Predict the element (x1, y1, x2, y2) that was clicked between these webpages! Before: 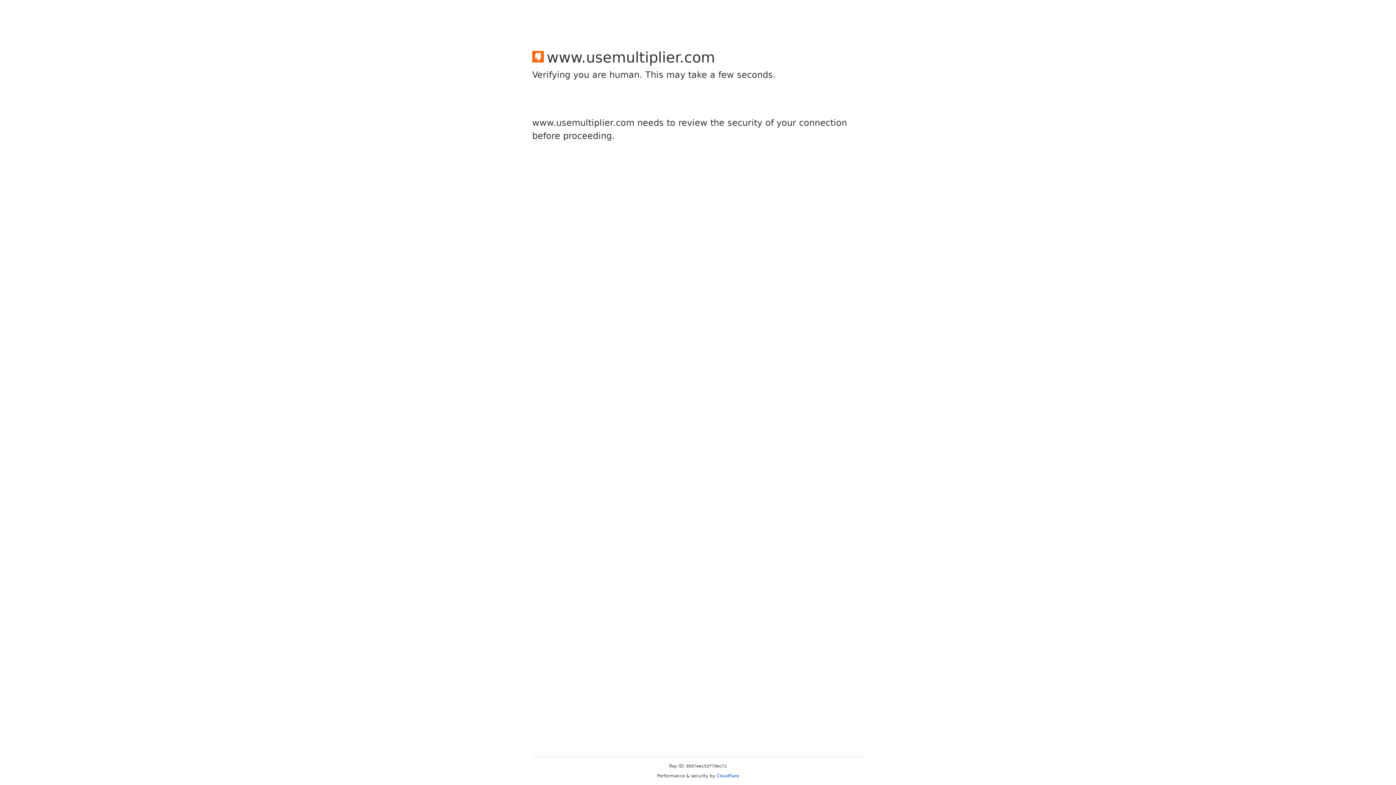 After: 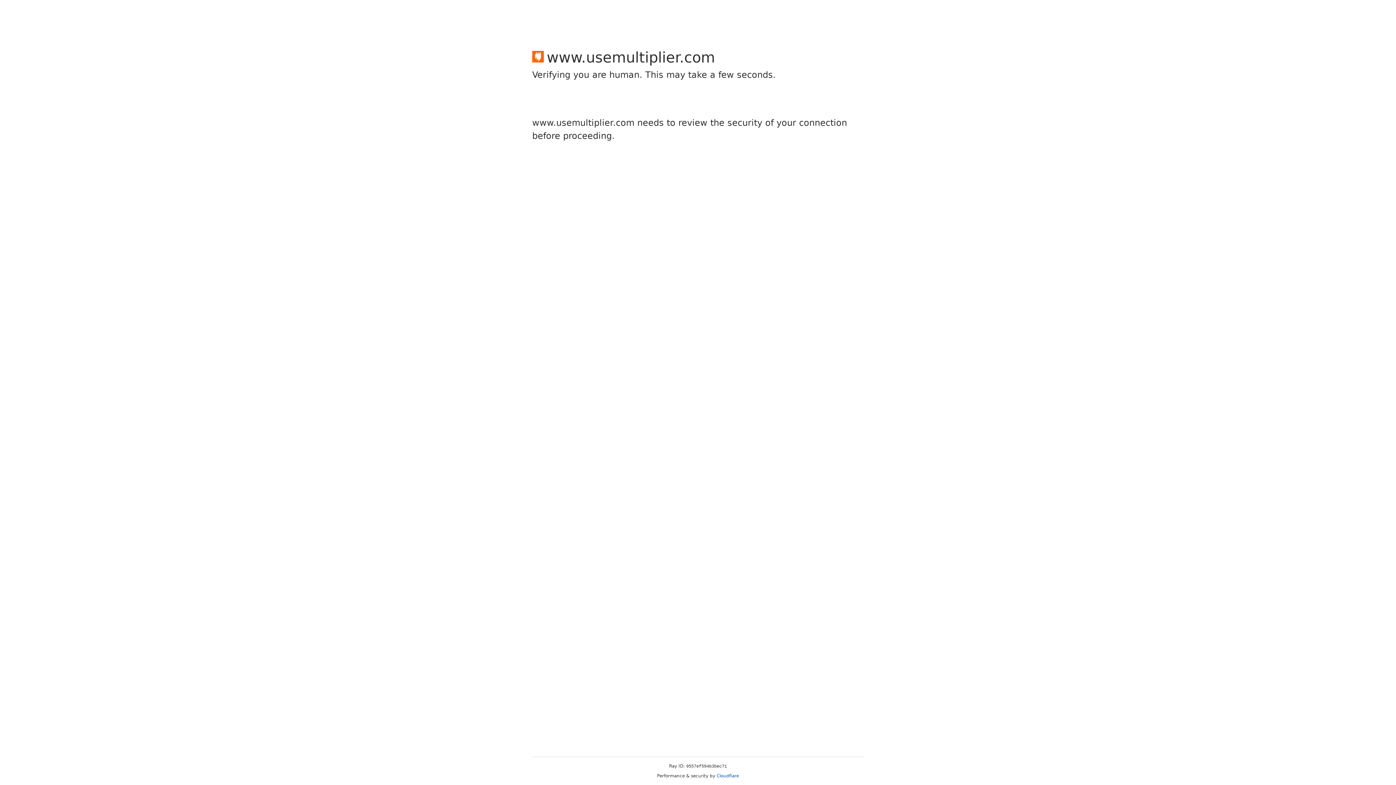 Action: label: Cloudflare bbox: (716, 773, 739, 778)